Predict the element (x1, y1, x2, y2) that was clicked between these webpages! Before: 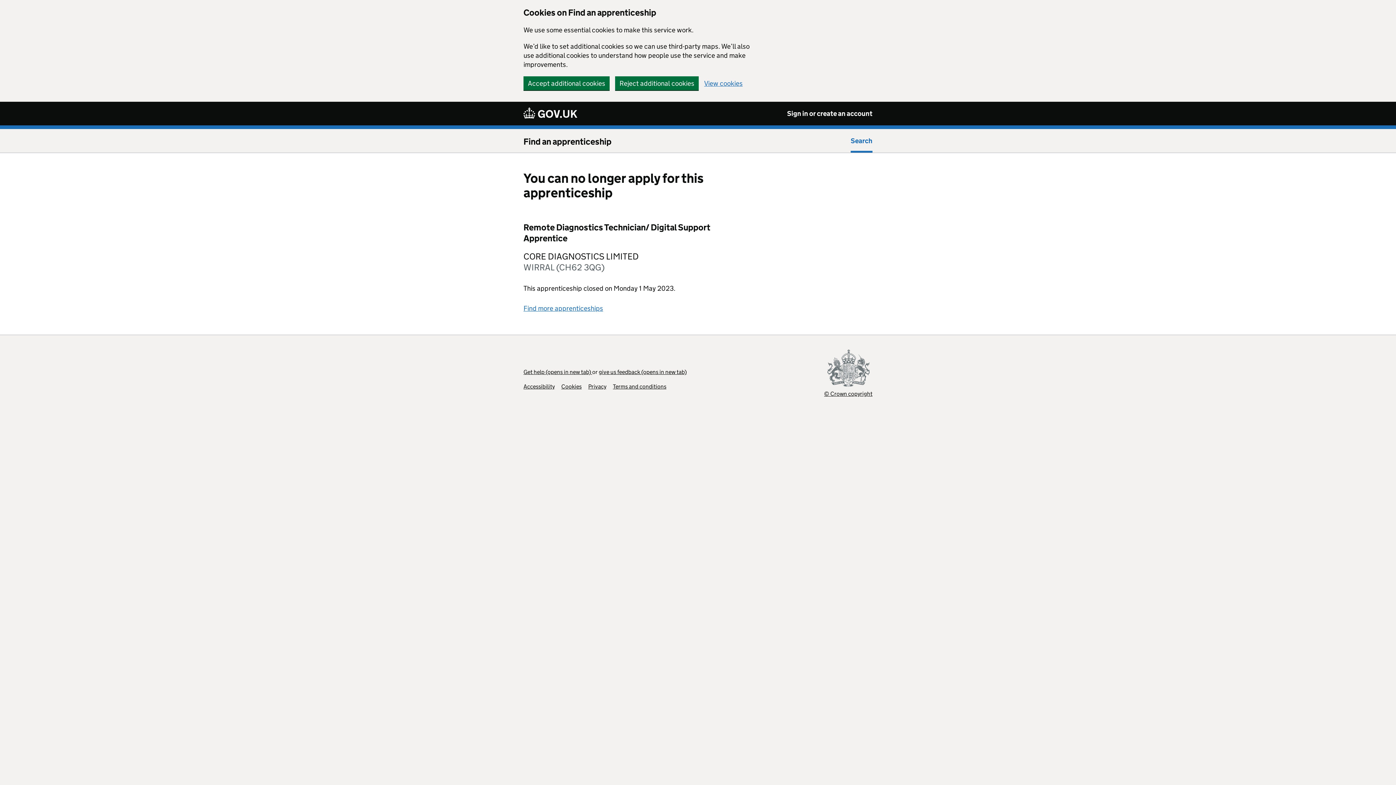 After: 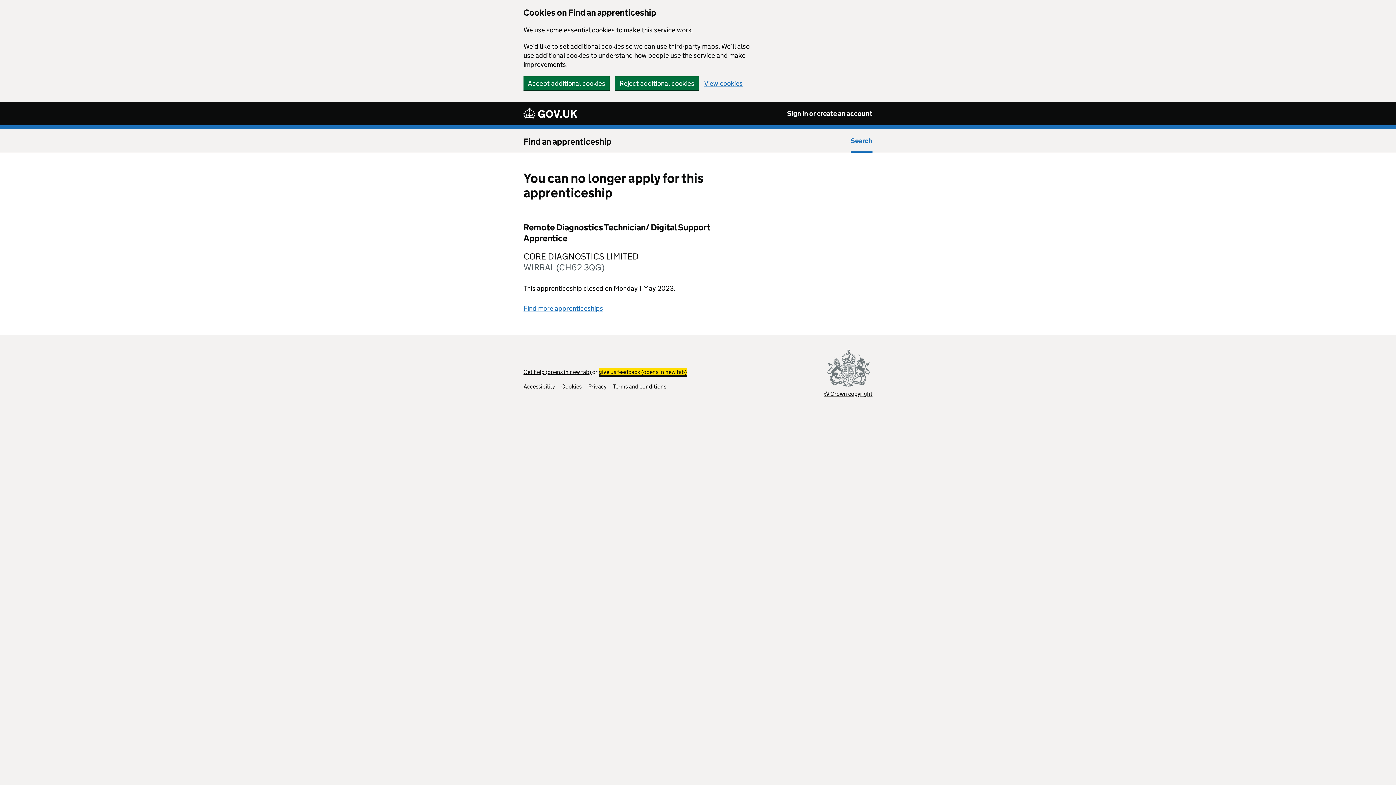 Action: bbox: (598, 368, 686, 375) label: give us feedback (opens in new tab)